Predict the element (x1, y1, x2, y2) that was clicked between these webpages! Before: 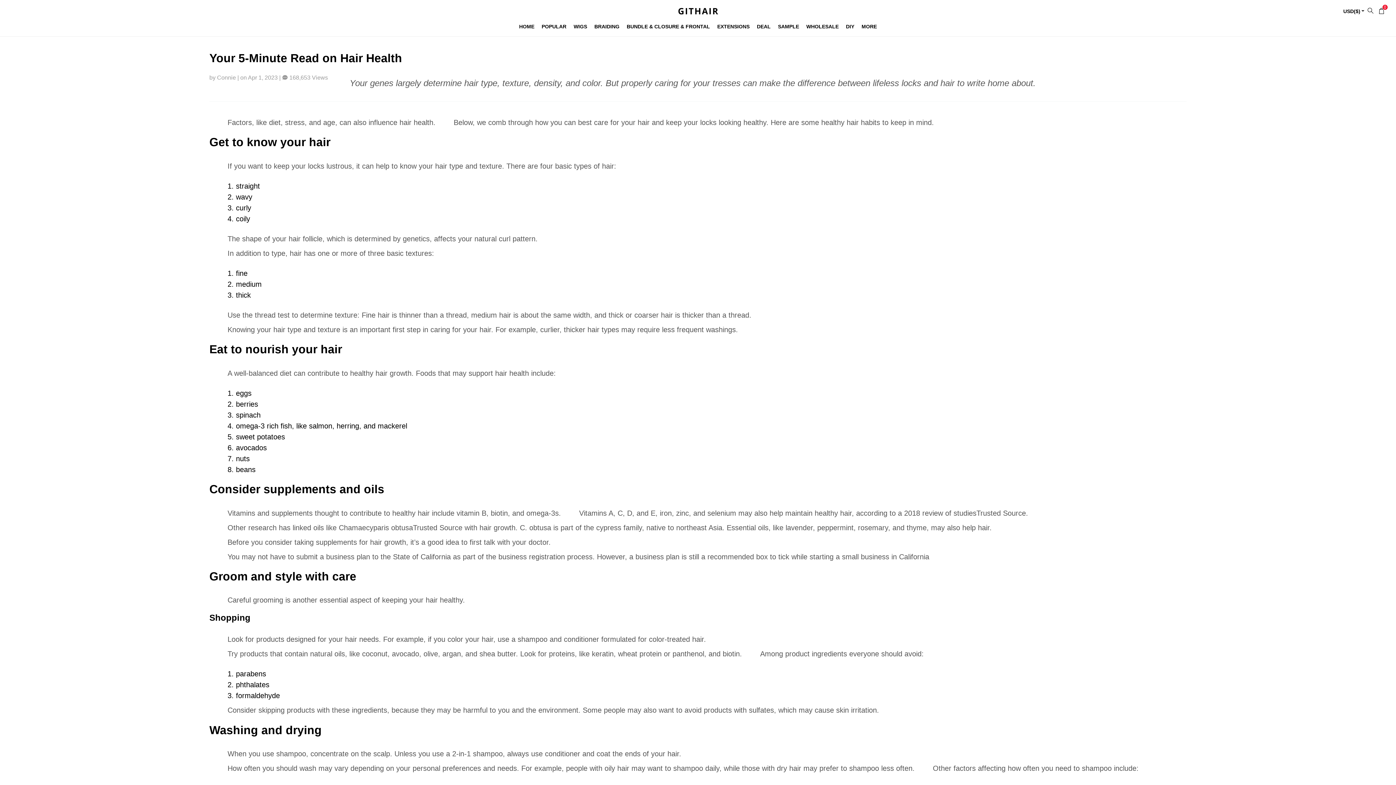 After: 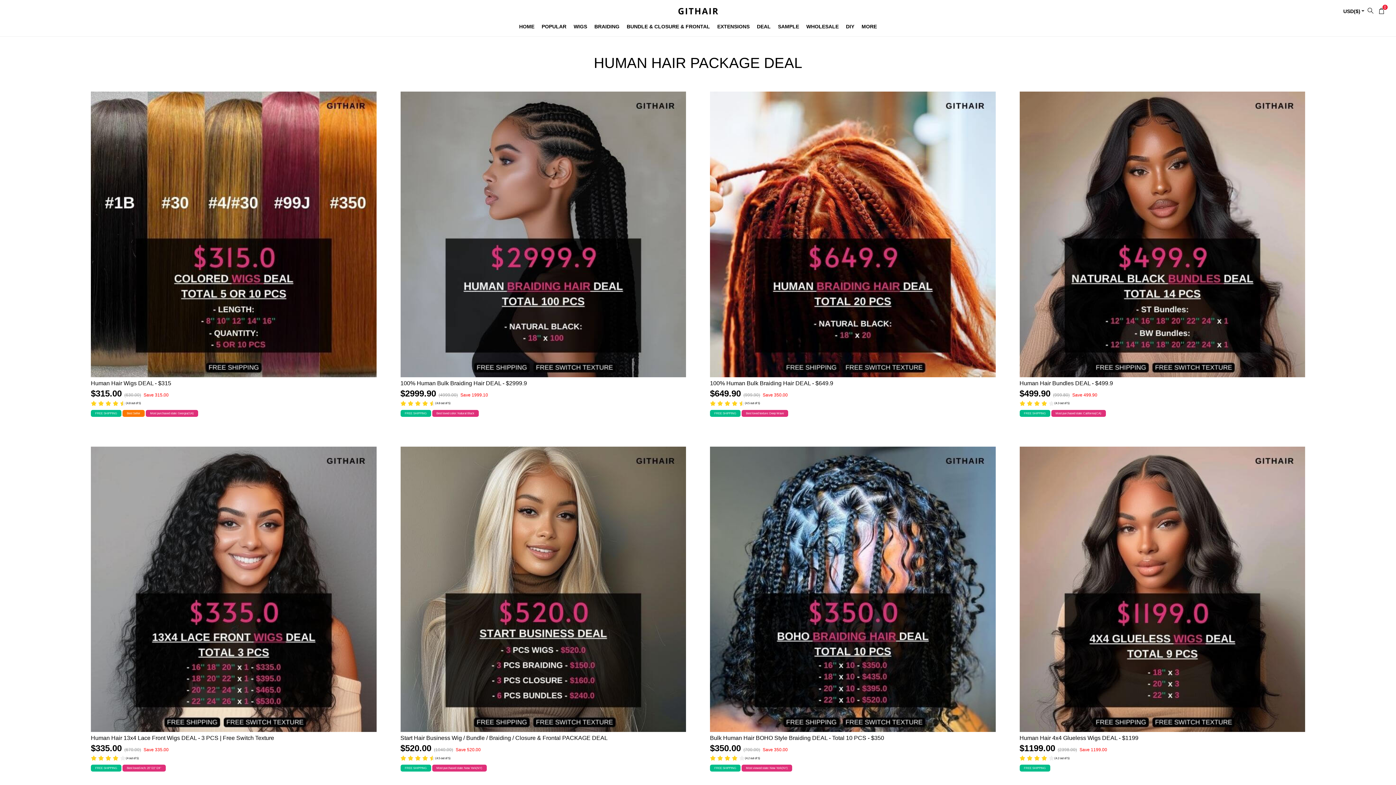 Action: bbox: (757, 23, 770, 29) label: DEAL